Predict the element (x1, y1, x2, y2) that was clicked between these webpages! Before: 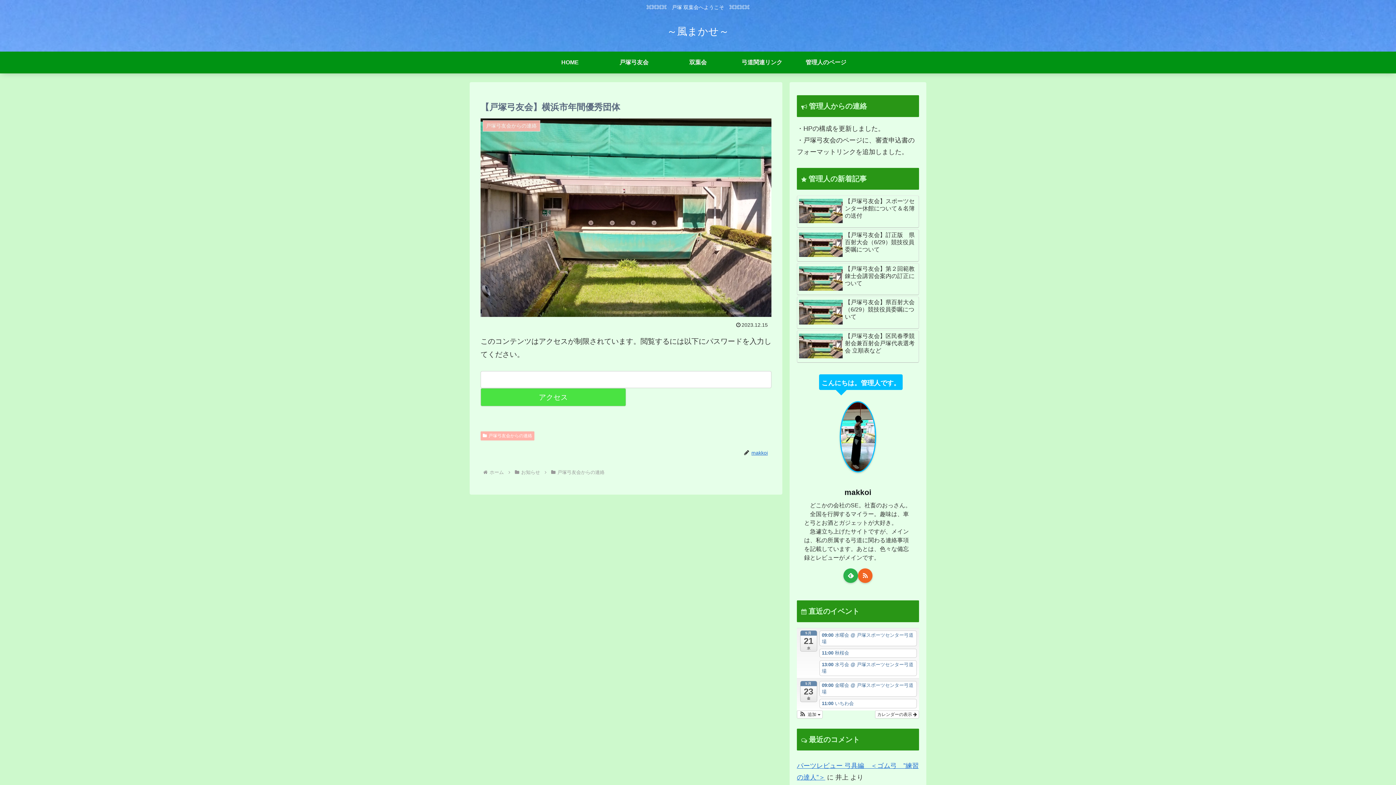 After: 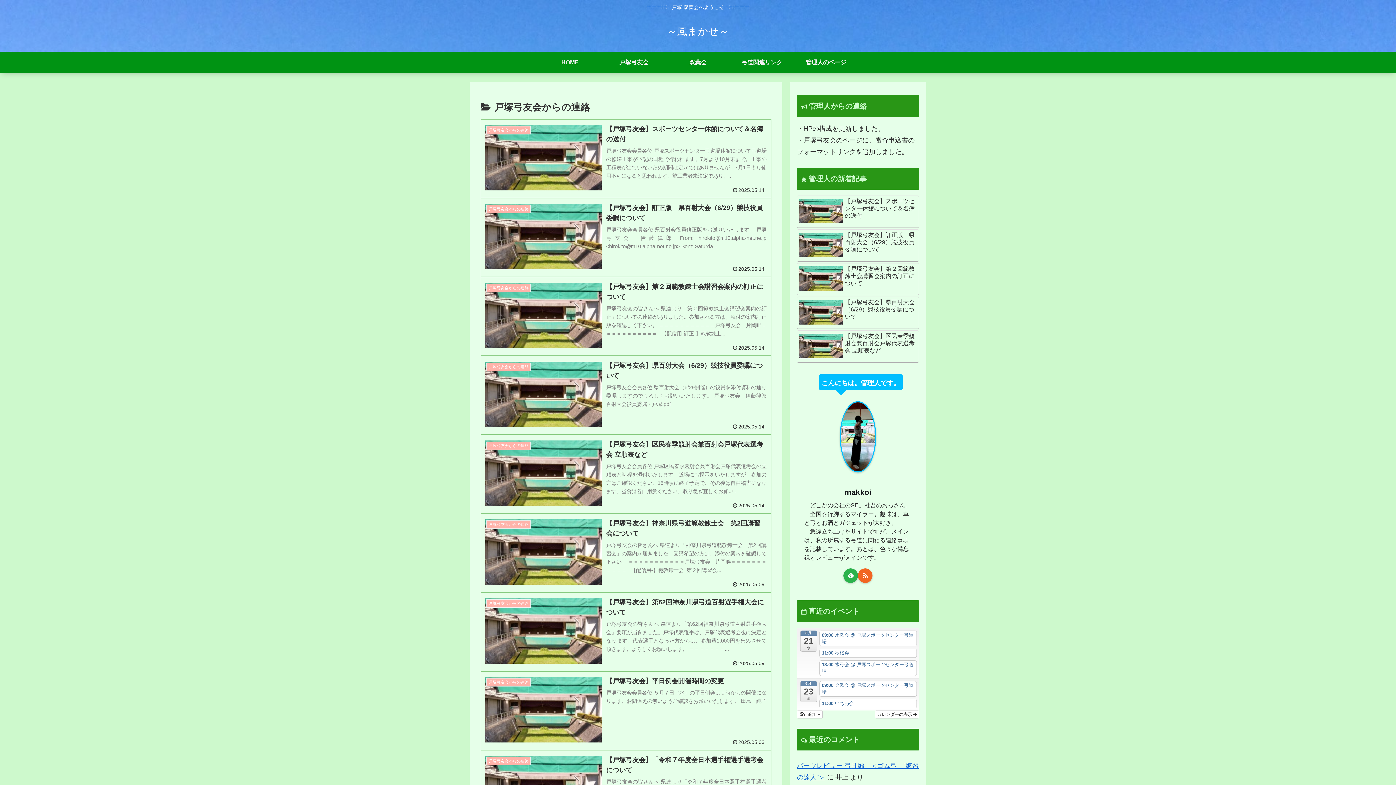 Action: bbox: (556, 469, 605, 475) label: 戸塚弓友会からの連絡